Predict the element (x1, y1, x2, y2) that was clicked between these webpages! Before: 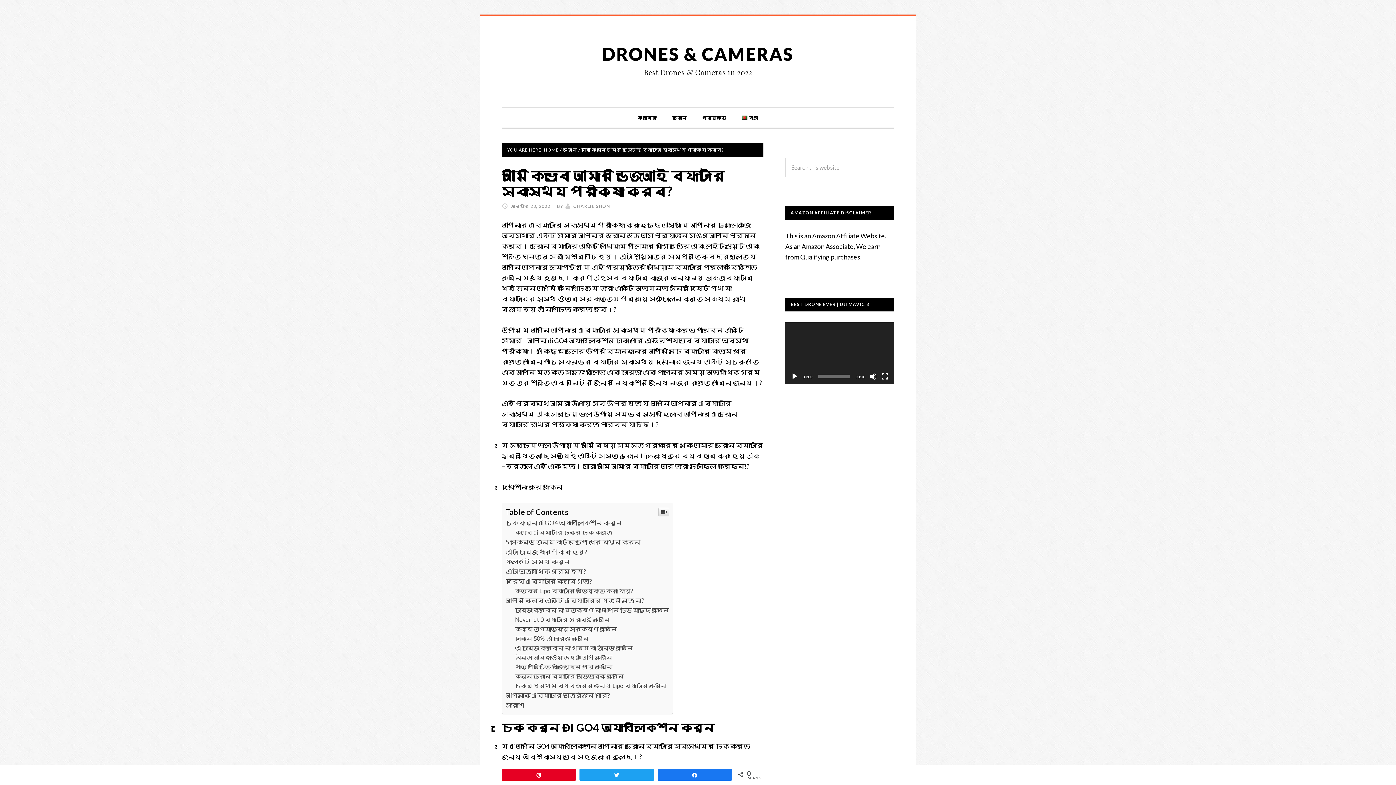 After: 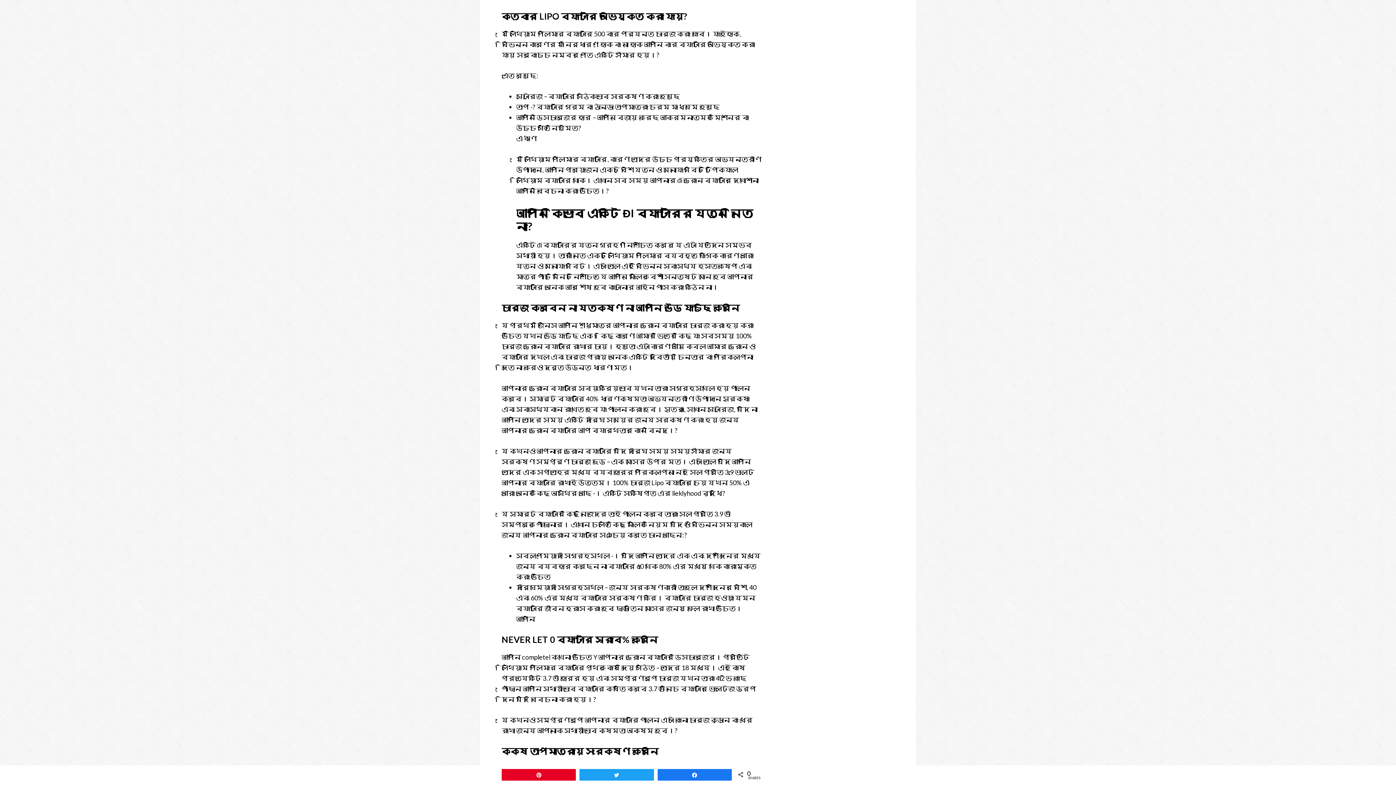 Action: bbox: (515, 587, 633, 594) label: কতবার Lipo ব্যাটারি অভিযুক্ত করা যায়?